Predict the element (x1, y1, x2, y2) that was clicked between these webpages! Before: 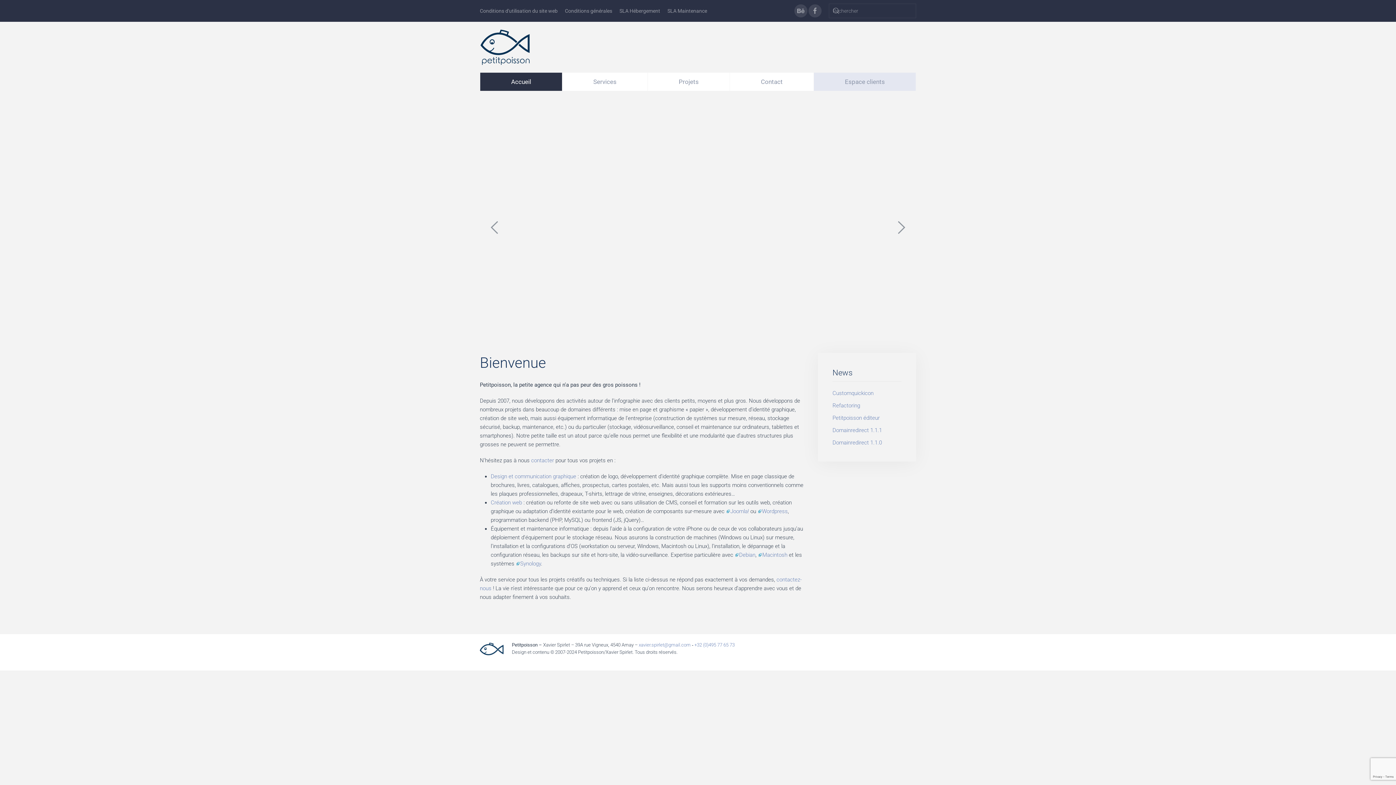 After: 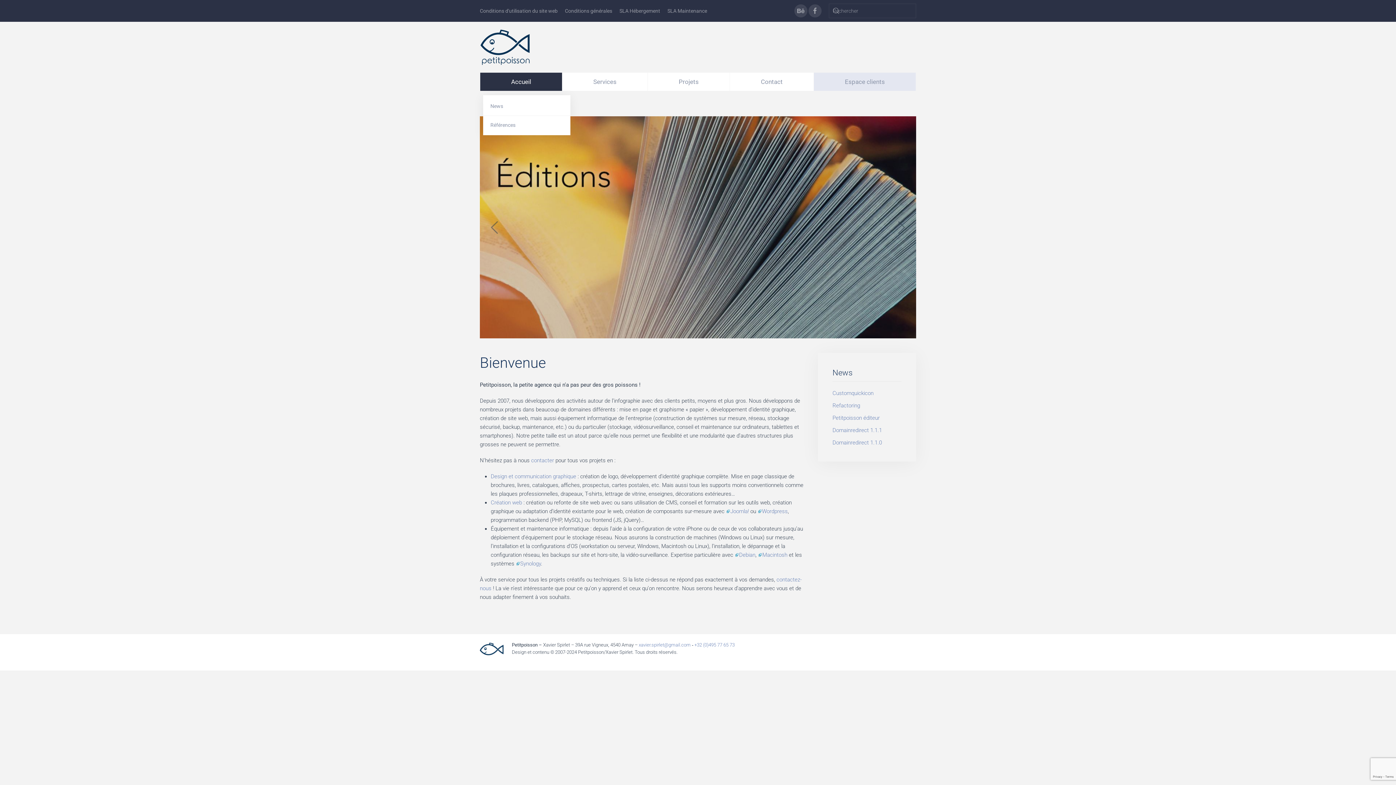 Action: bbox: (480, 72, 562, 91) label: Accueil